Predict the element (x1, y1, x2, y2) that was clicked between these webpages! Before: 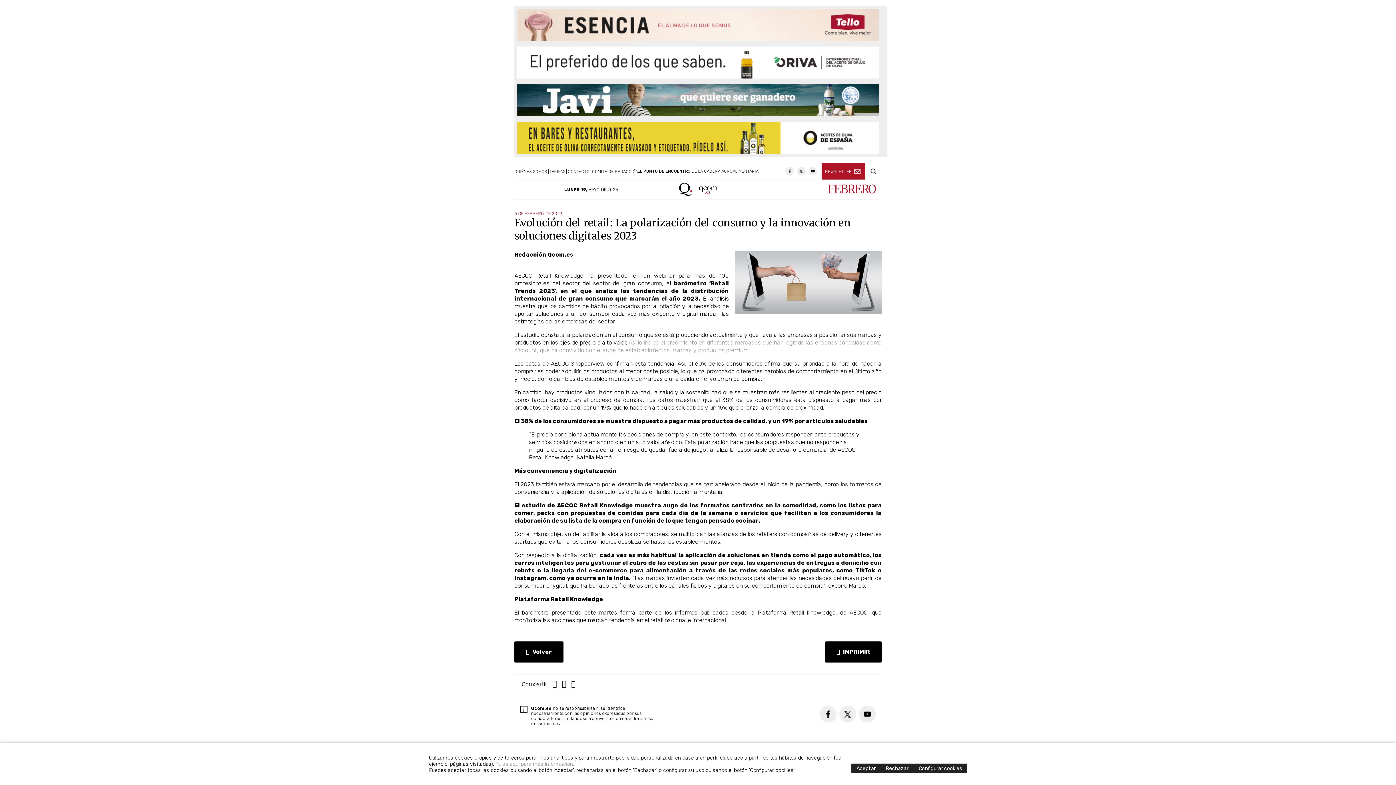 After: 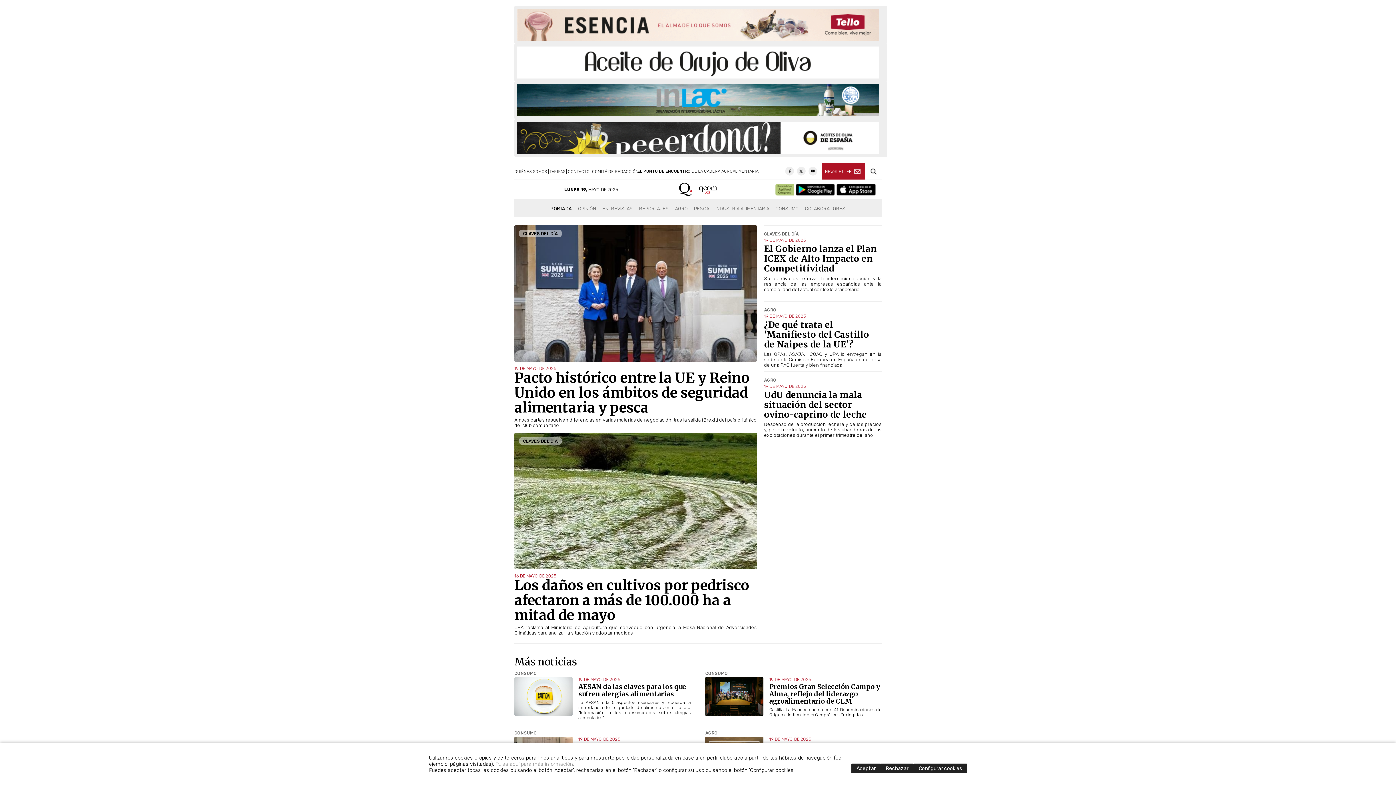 Action: bbox: (667, 191, 728, 198)